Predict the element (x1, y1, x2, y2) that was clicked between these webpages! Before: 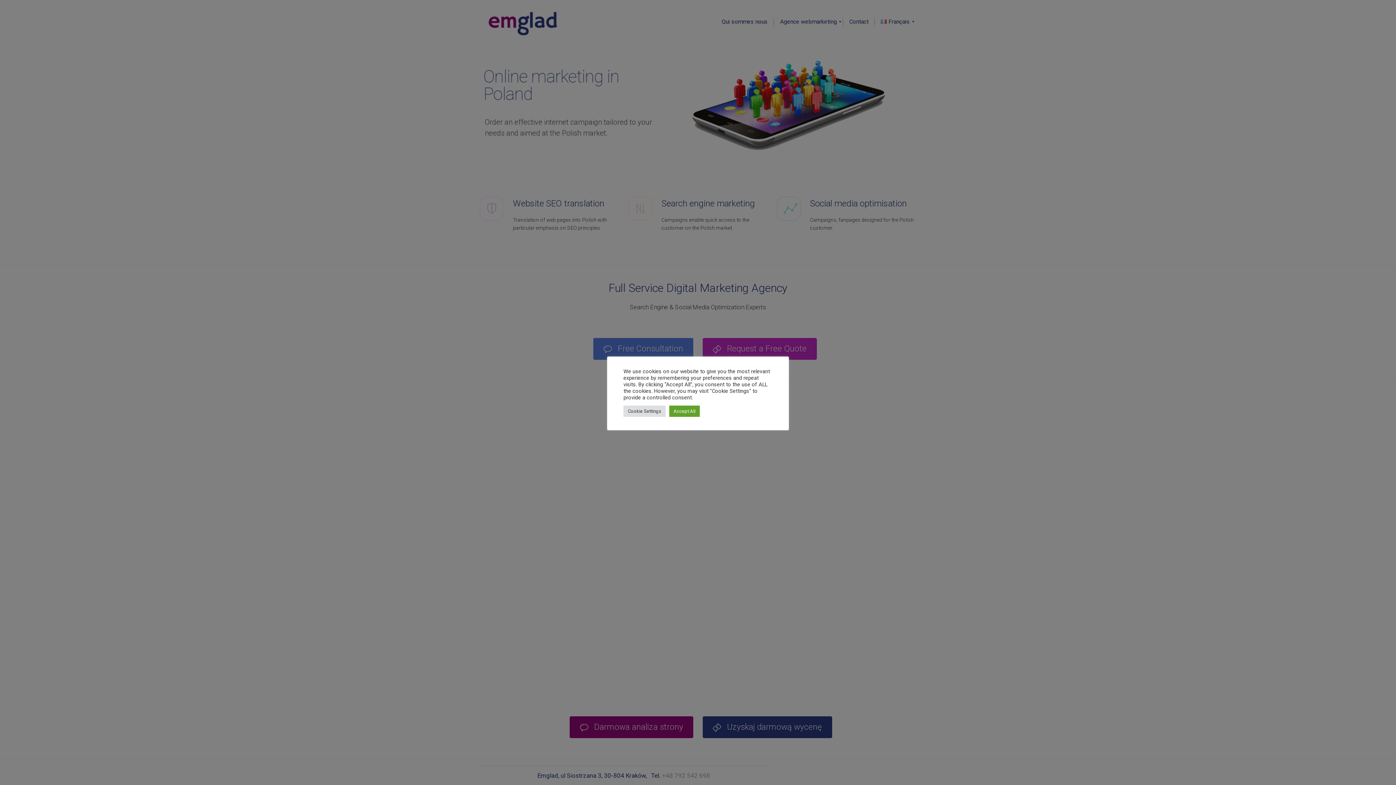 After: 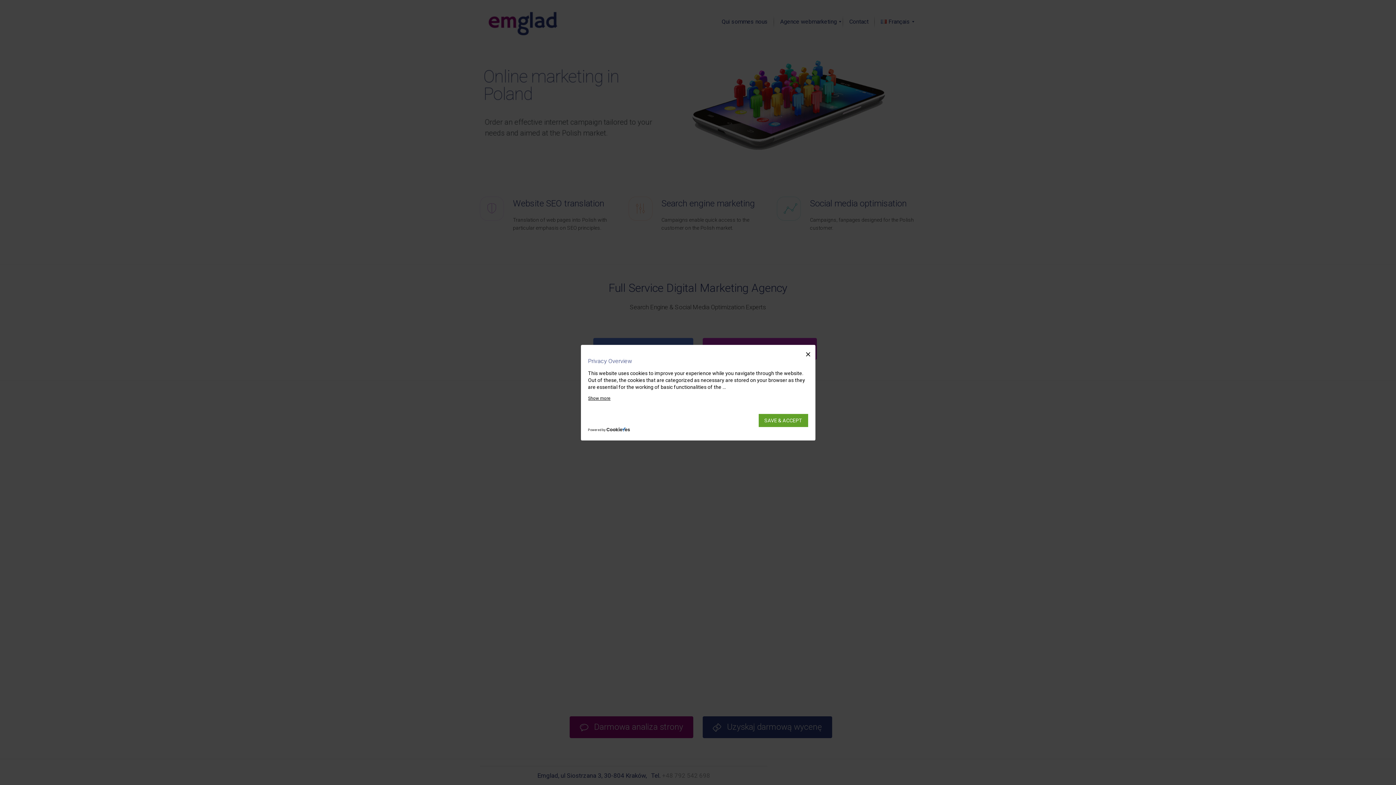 Action: label: Cookie Settings bbox: (623, 405, 665, 416)